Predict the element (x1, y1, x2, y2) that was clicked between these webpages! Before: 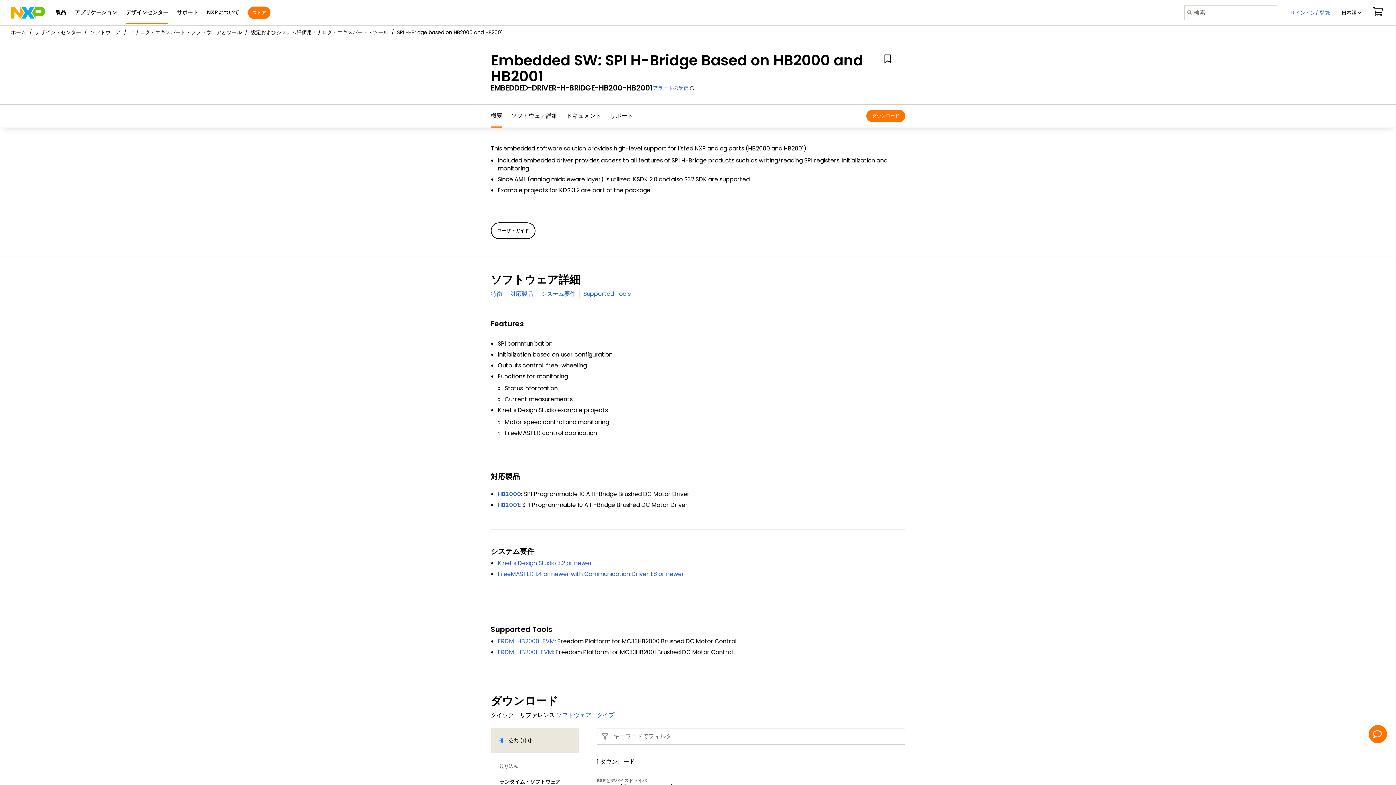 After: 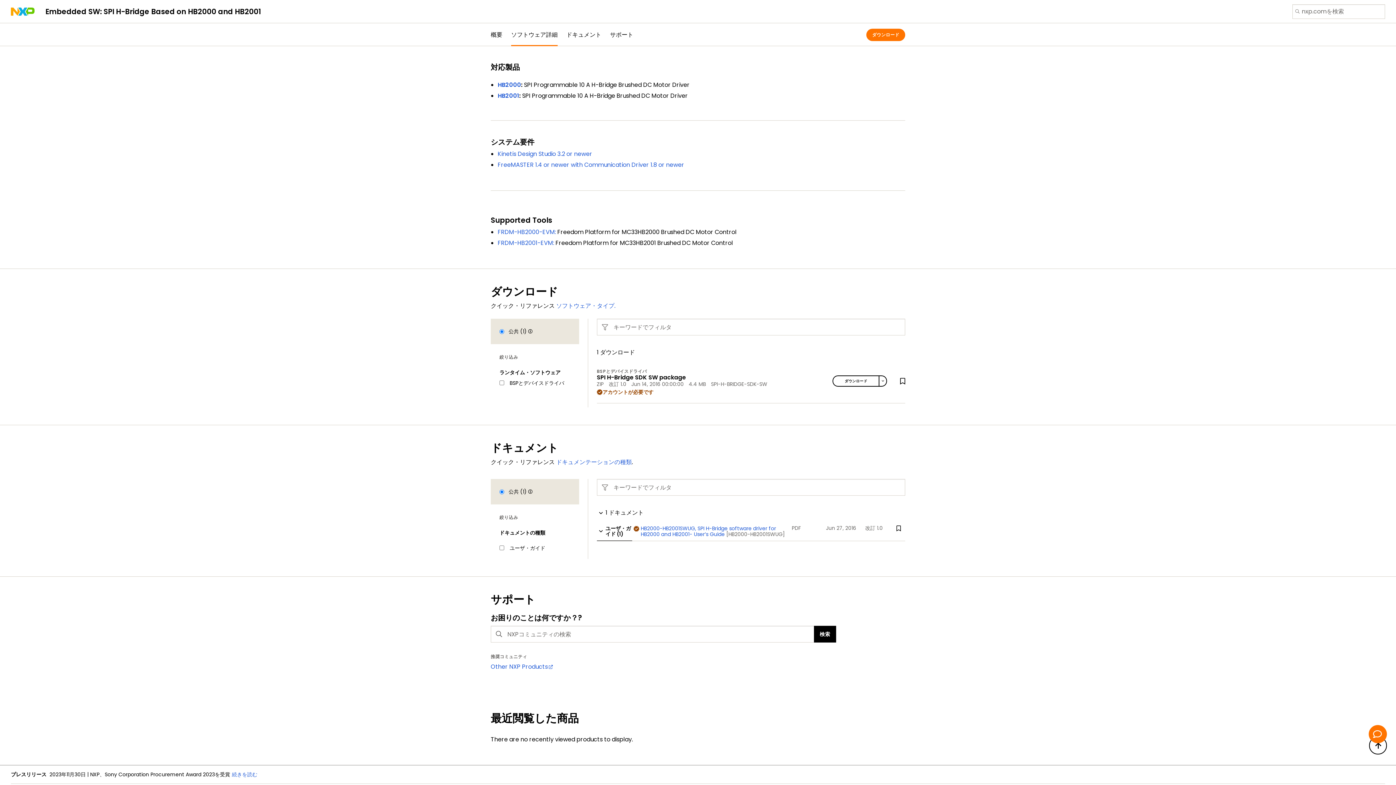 Action: label: 対応製品 bbox: (510, 289, 533, 298)